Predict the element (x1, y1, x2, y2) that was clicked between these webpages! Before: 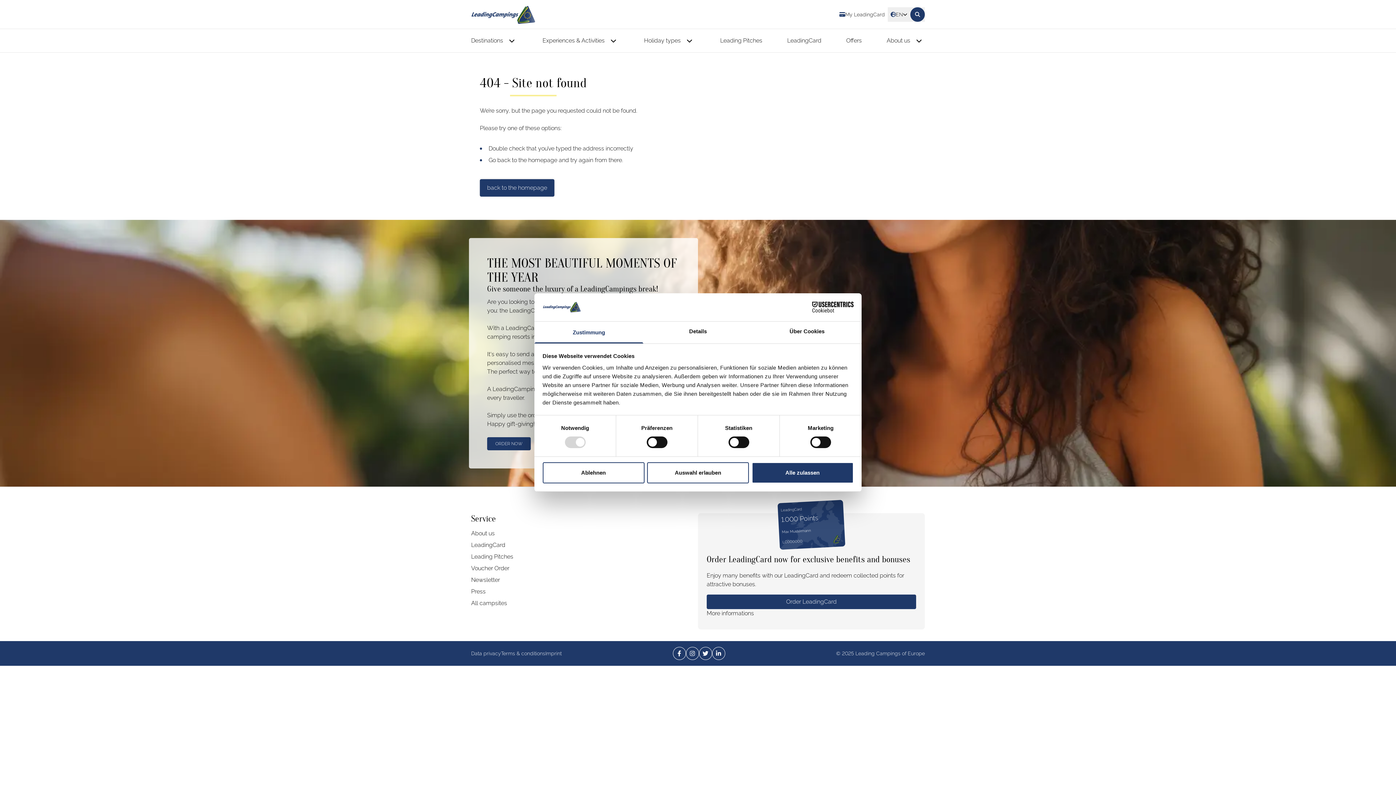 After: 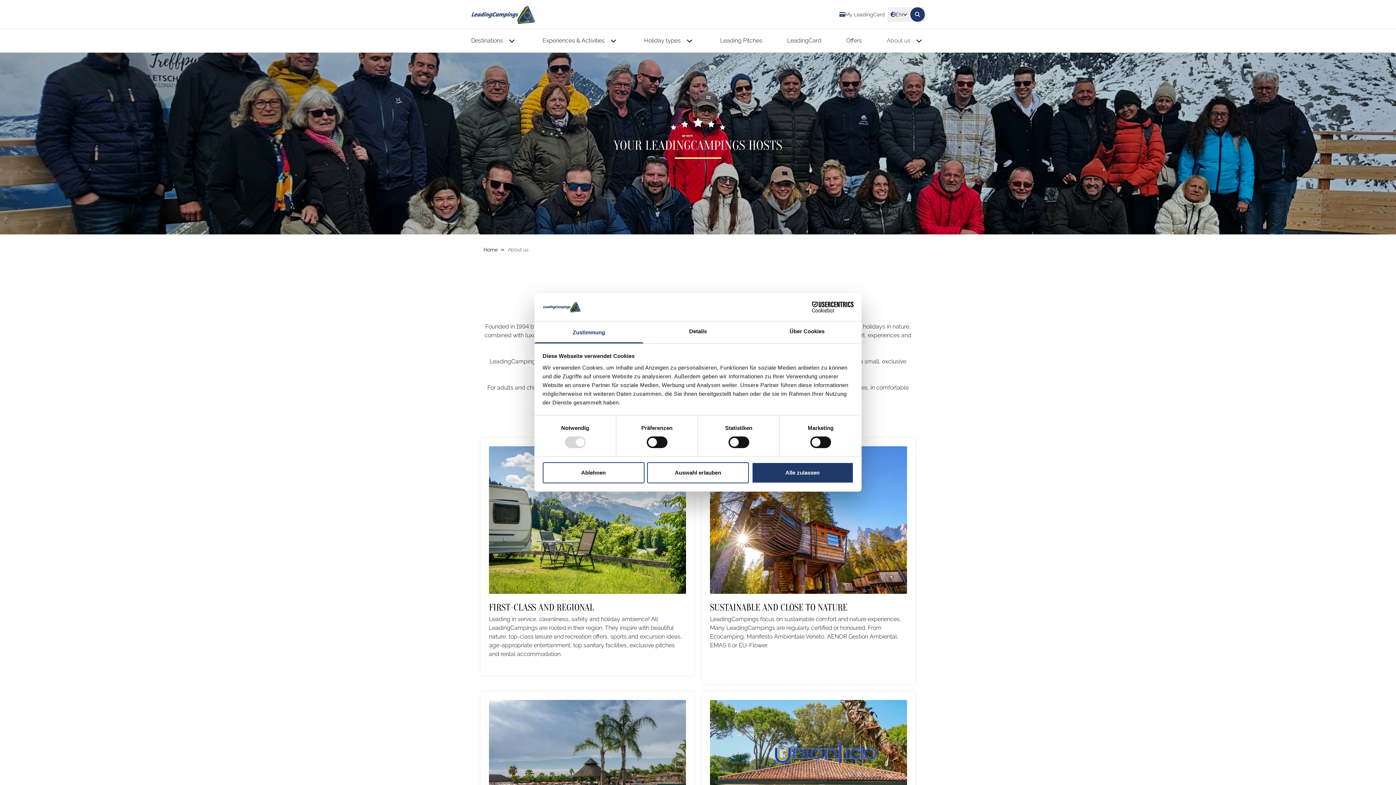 Action: label: About us bbox: (886, 29, 925, 52)